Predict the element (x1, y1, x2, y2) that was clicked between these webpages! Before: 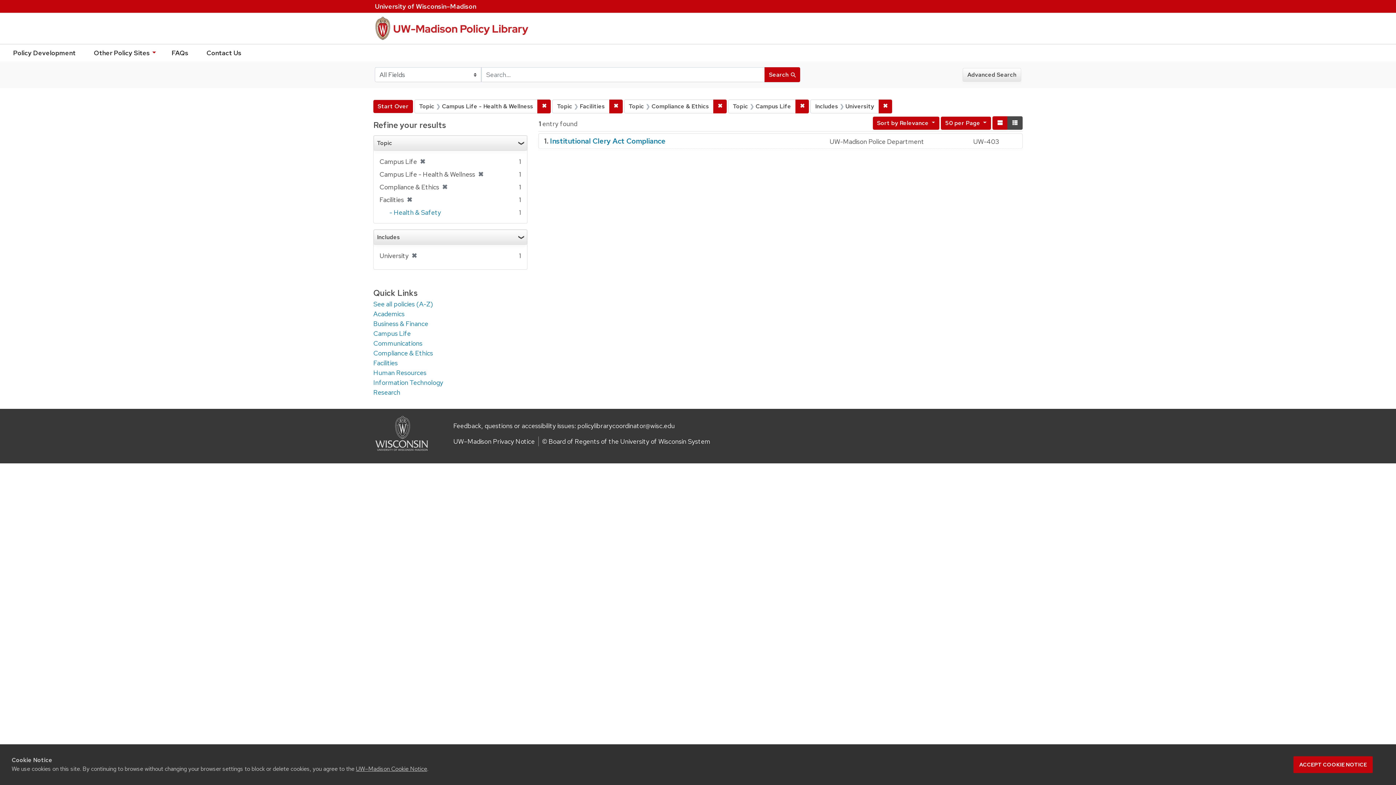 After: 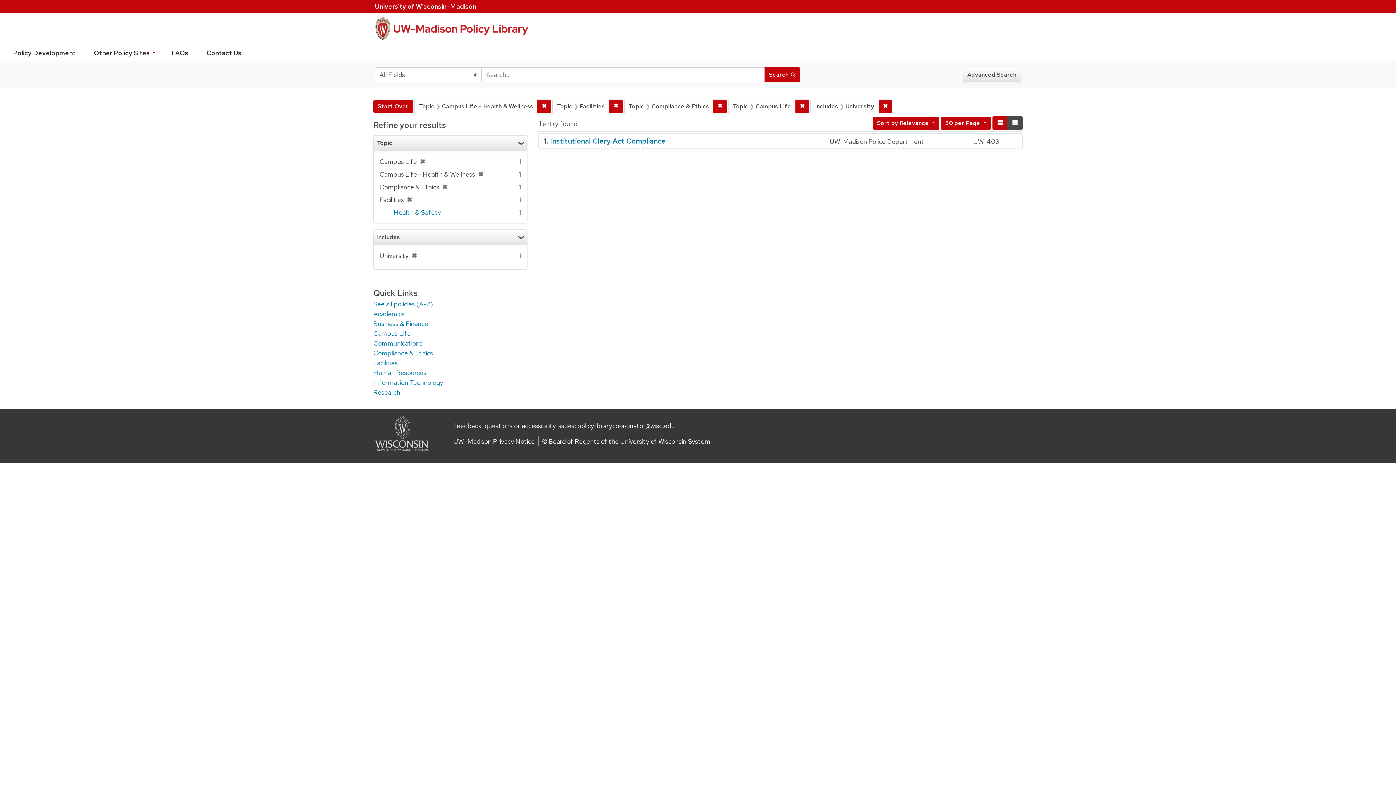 Action: label: Compact bbox: (1007, 116, 1022, 129)